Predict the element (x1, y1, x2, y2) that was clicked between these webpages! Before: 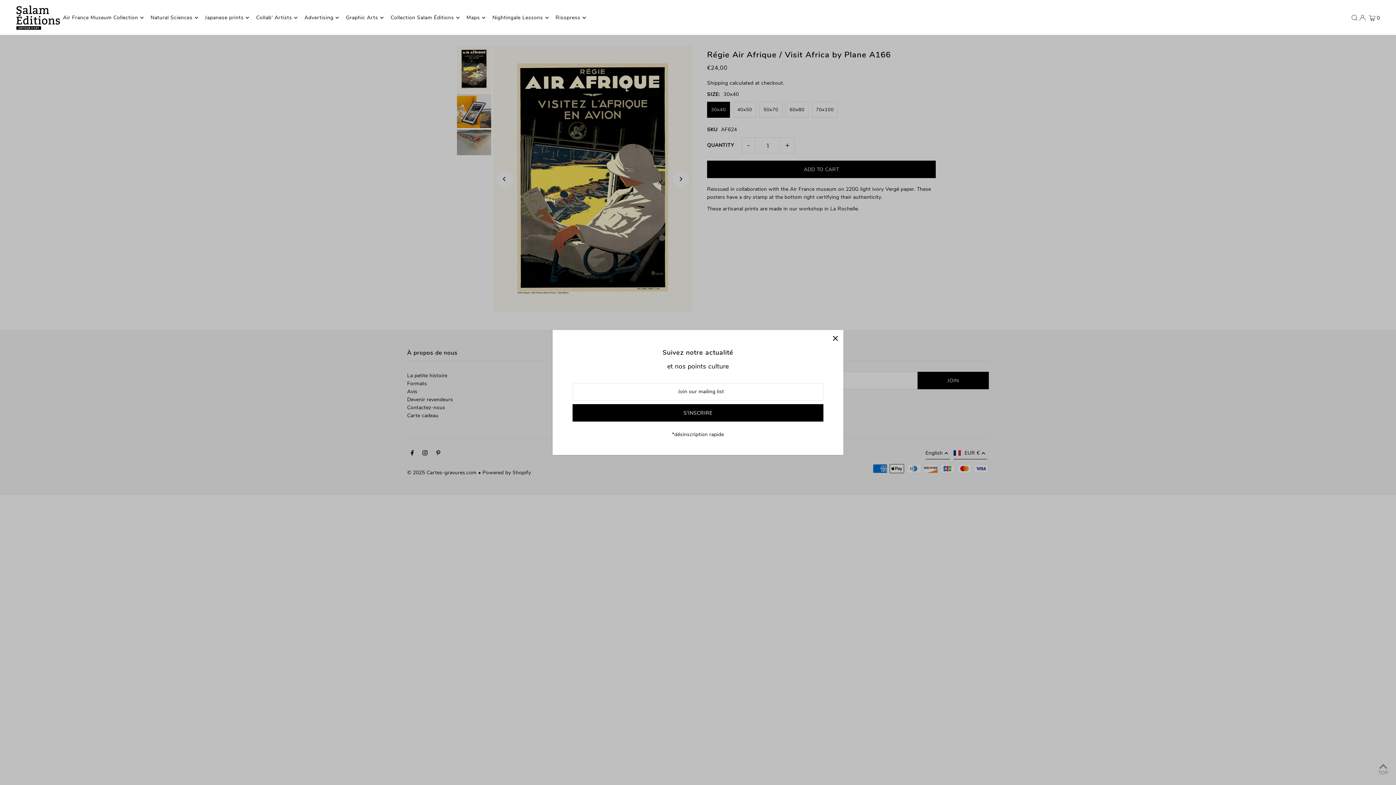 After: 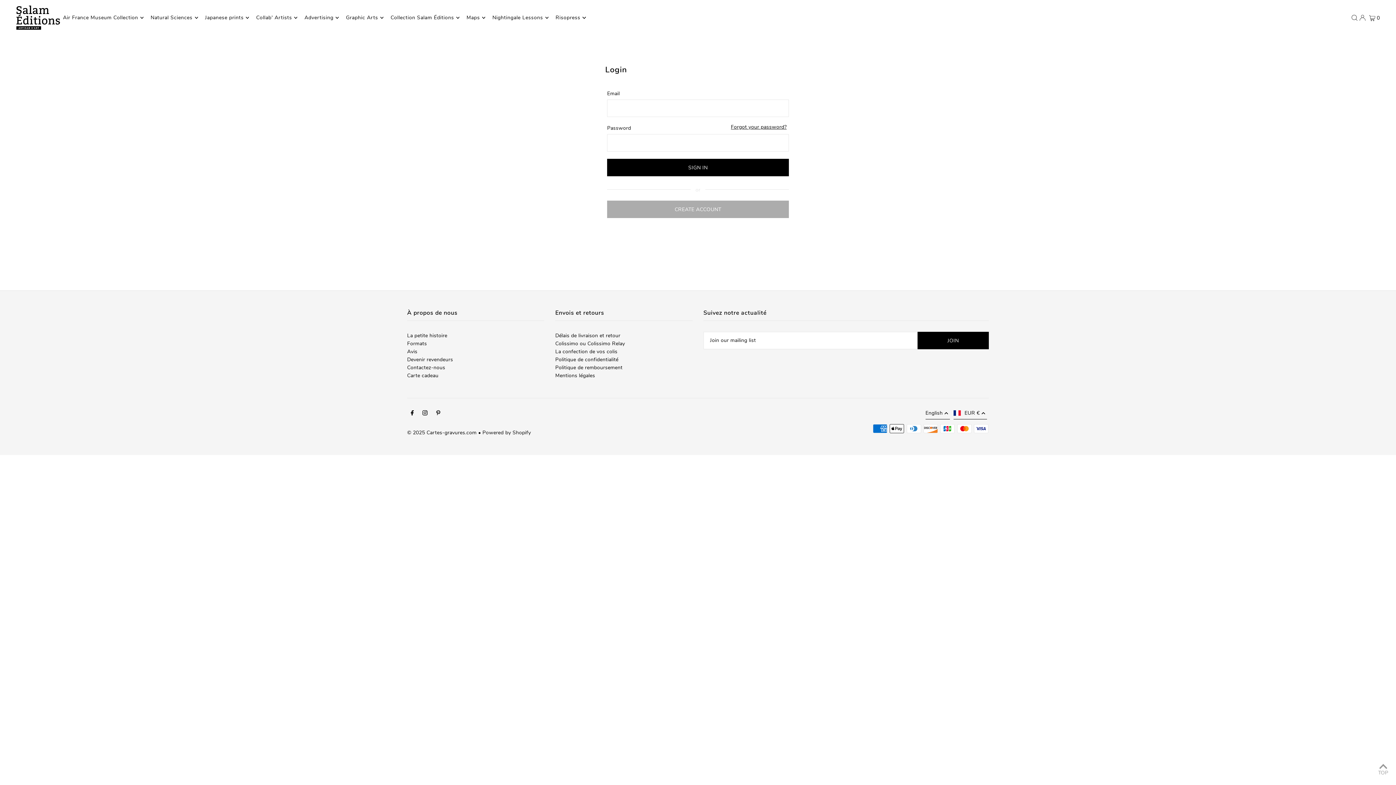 Action: bbox: (1359, 14, 1365, 20)